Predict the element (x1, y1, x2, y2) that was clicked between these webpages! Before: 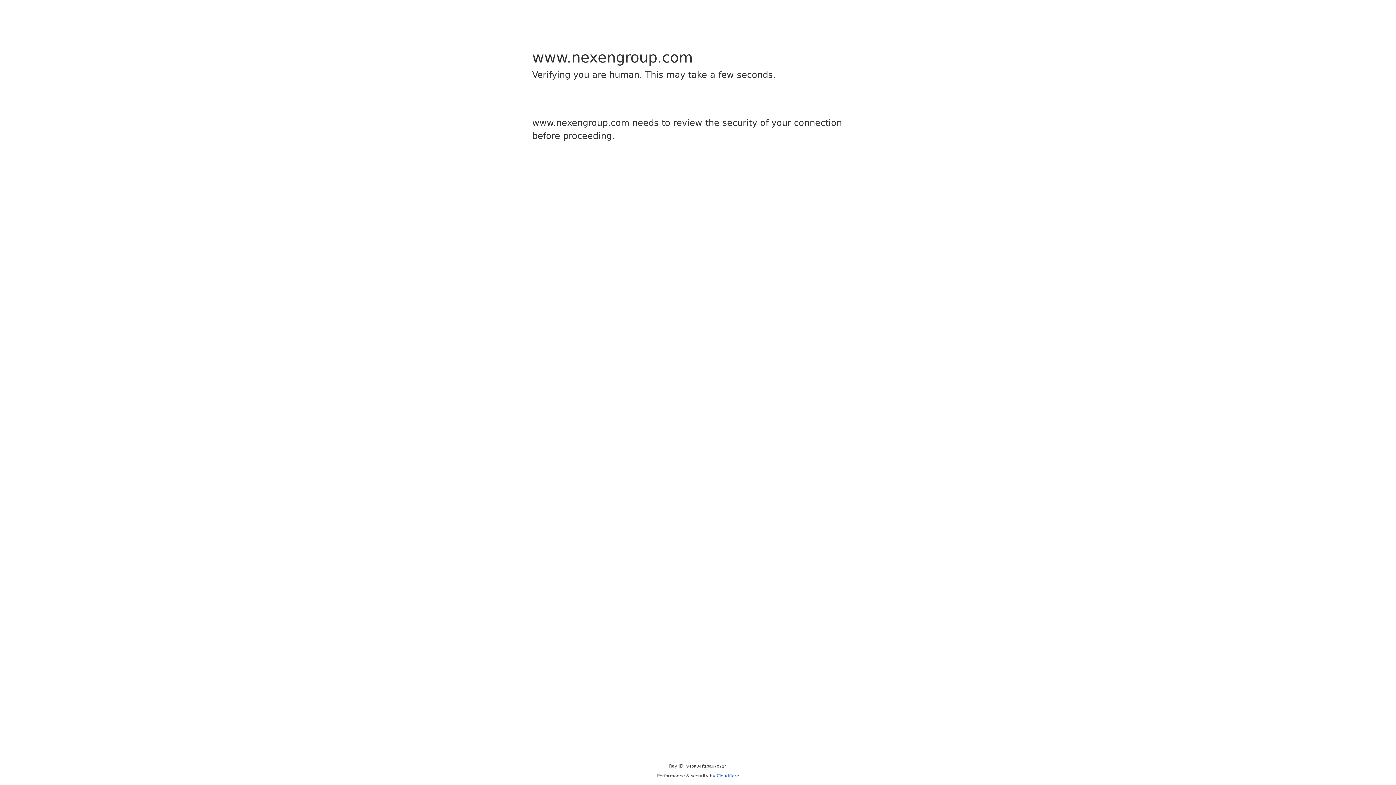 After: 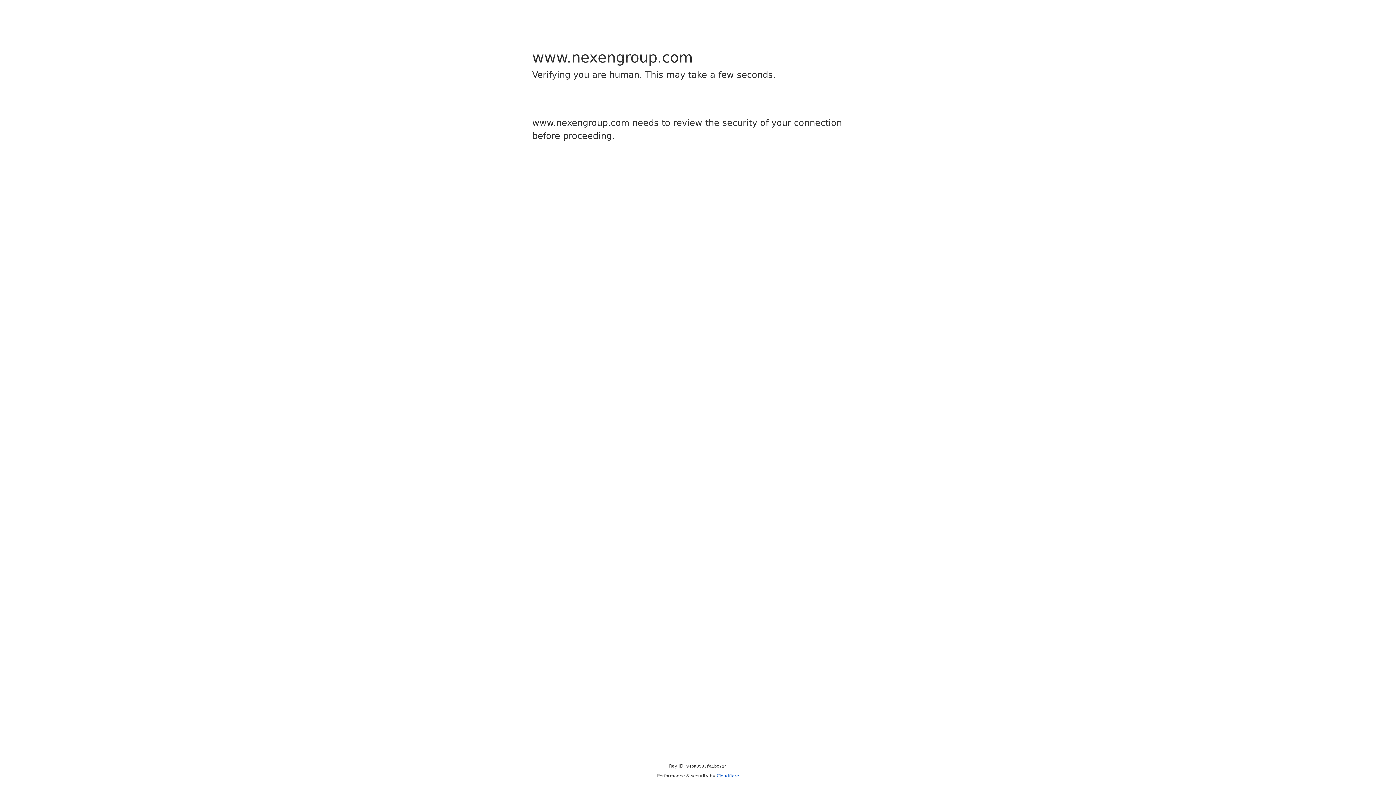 Action: label: Cloudflare bbox: (716, 773, 739, 778)